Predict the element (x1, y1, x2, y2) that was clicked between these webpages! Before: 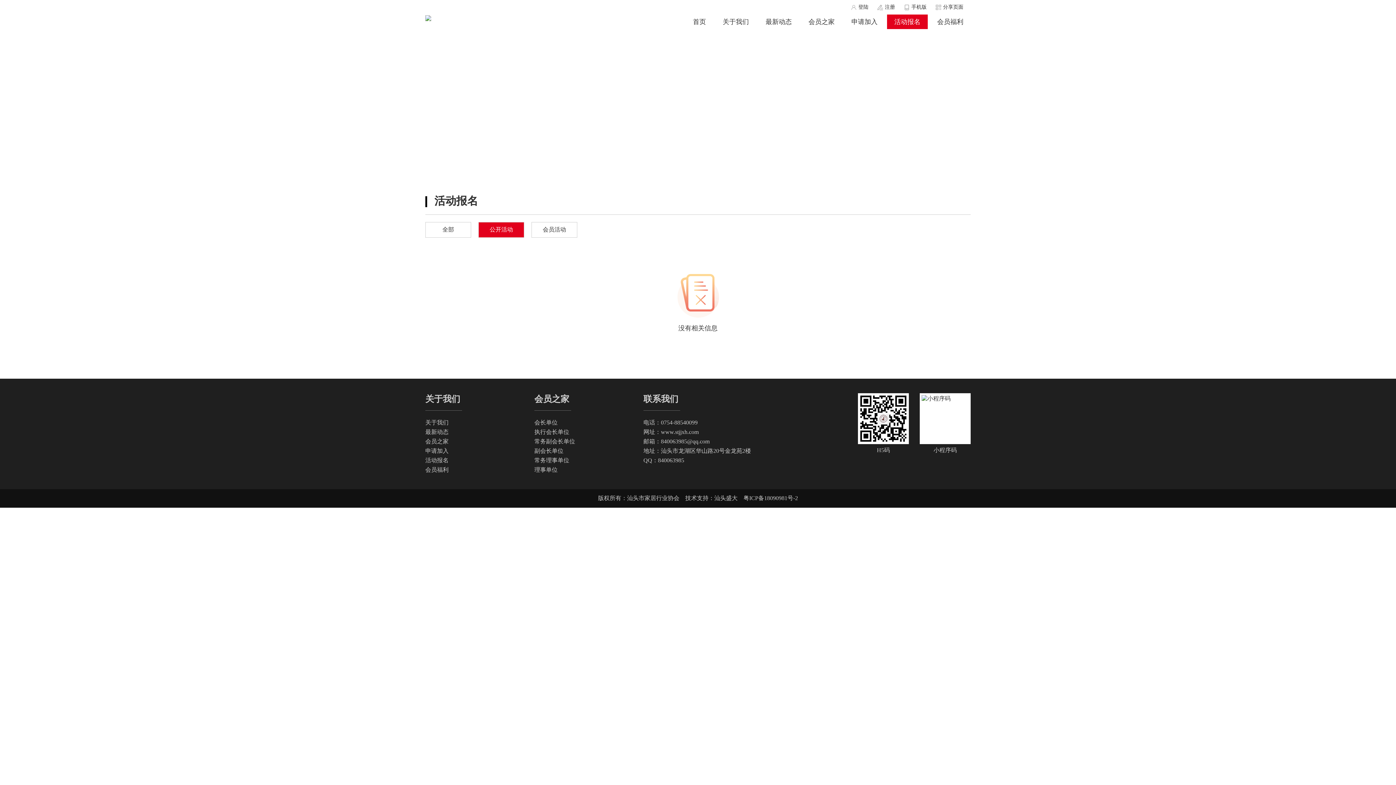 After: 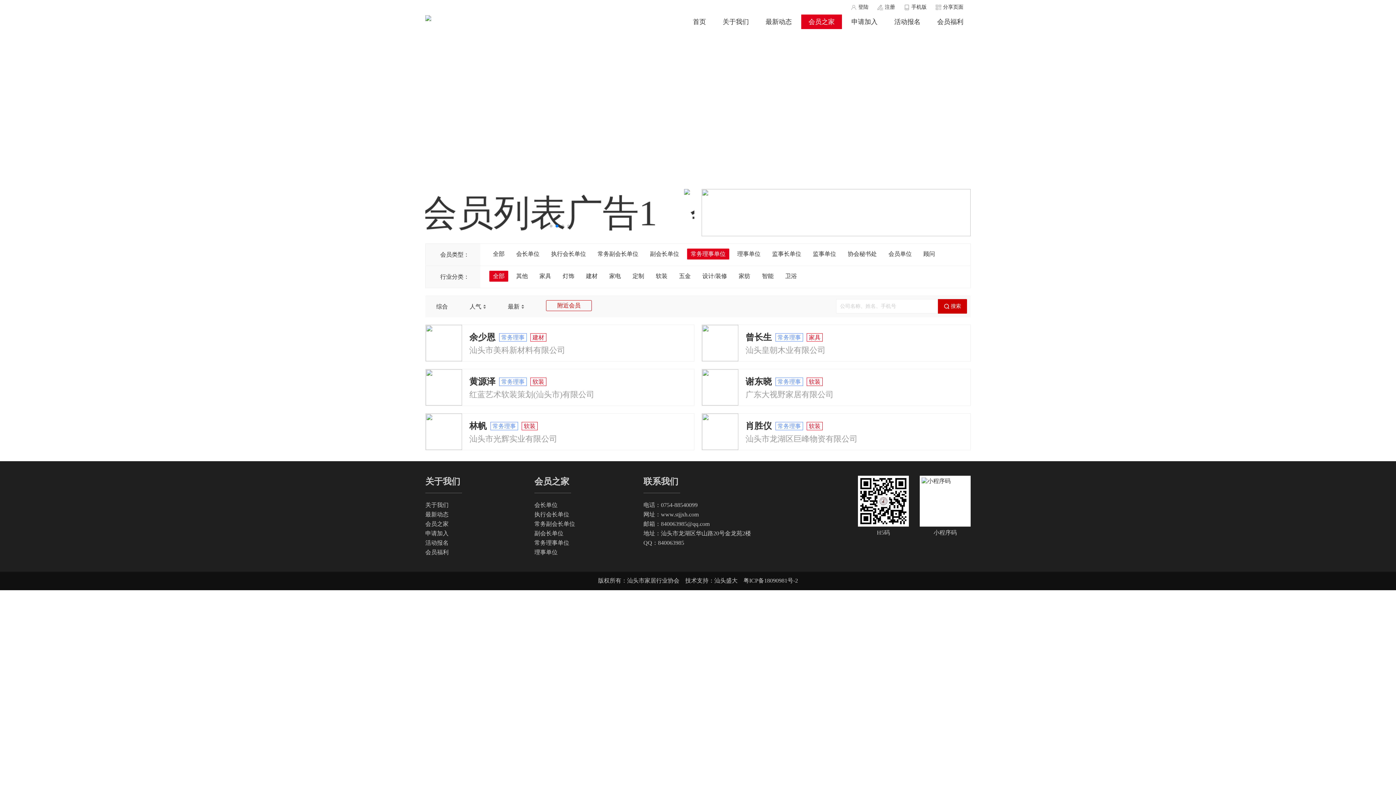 Action: label: 常务理事单位 bbox: (534, 457, 569, 463)